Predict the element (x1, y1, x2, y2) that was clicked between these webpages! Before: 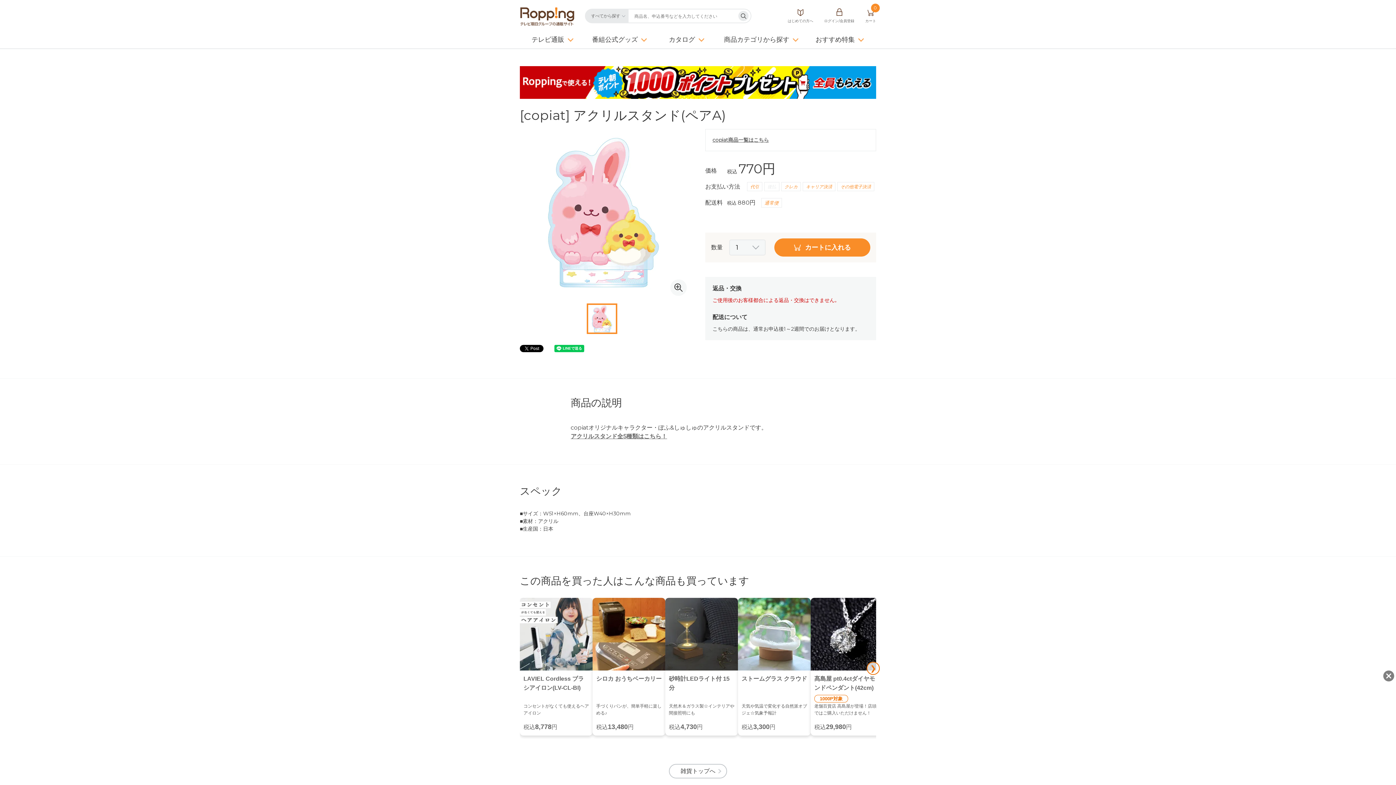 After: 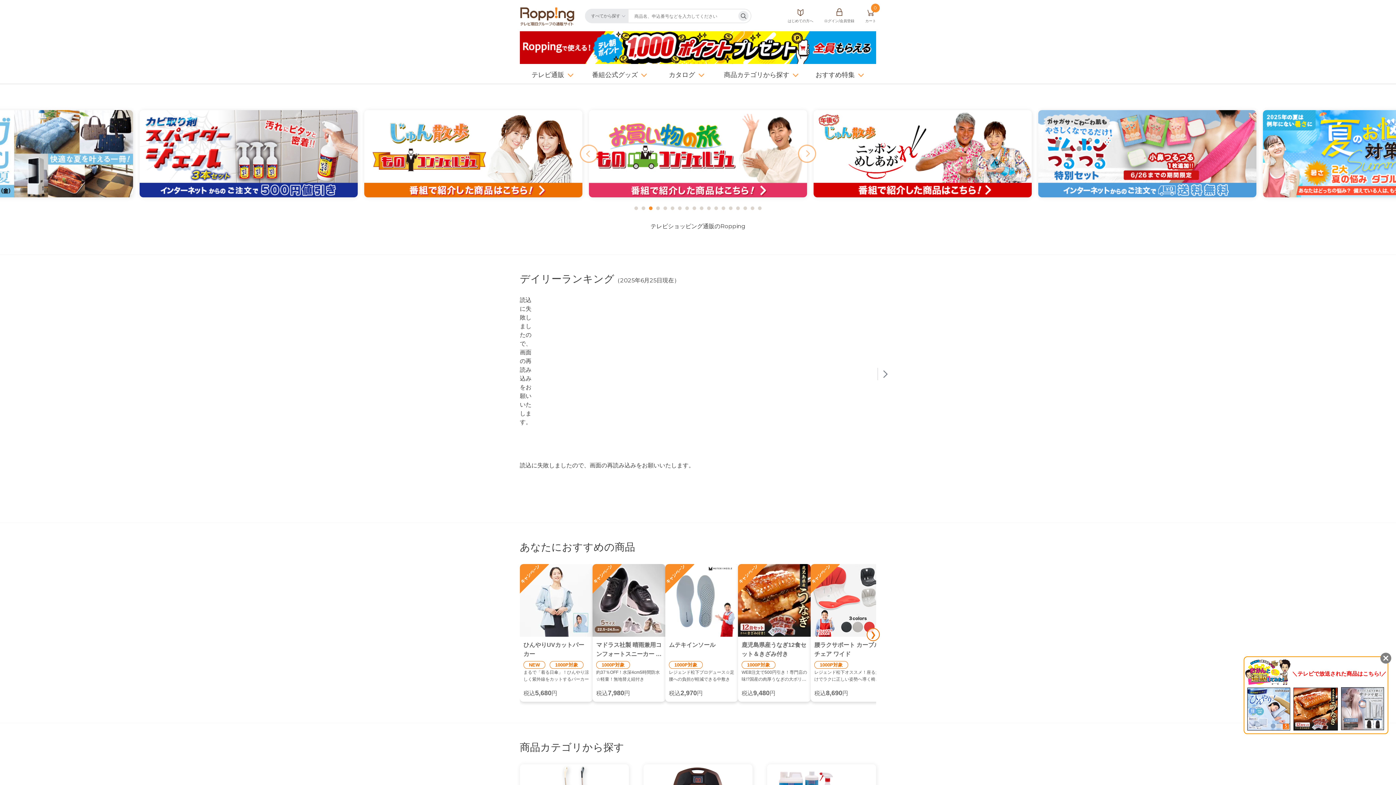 Action: bbox: (520, 17, 574, 24)